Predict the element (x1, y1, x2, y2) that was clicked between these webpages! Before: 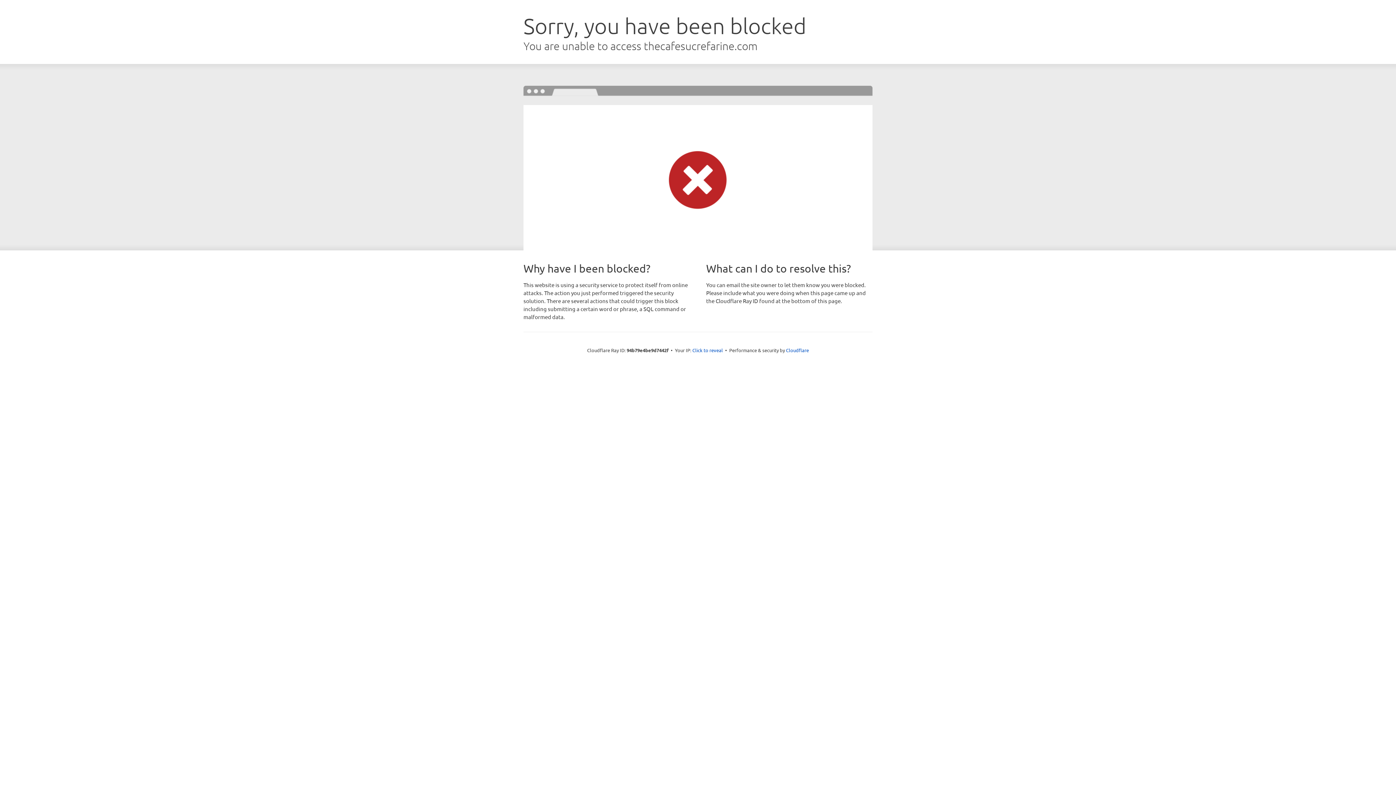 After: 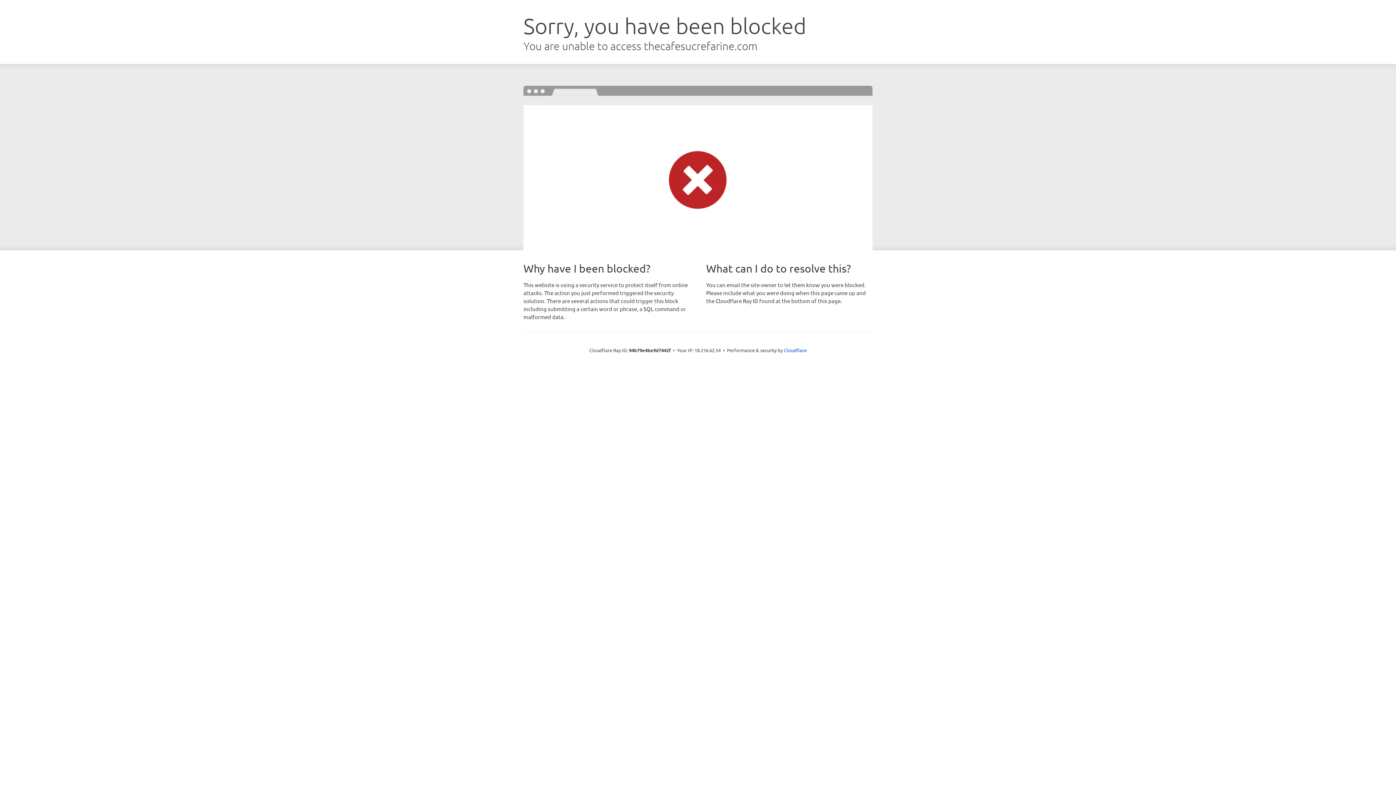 Action: label: Click to reveal bbox: (692, 346, 723, 353)